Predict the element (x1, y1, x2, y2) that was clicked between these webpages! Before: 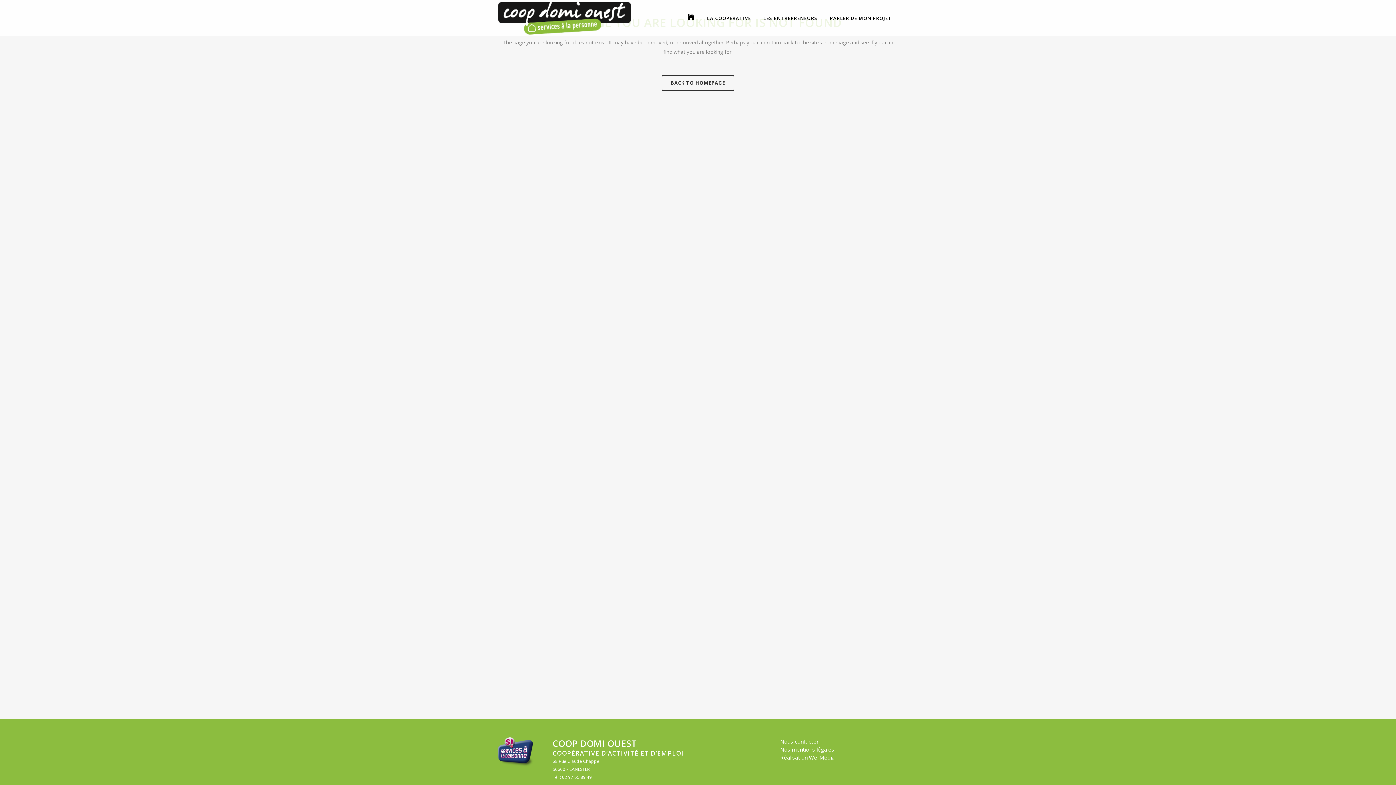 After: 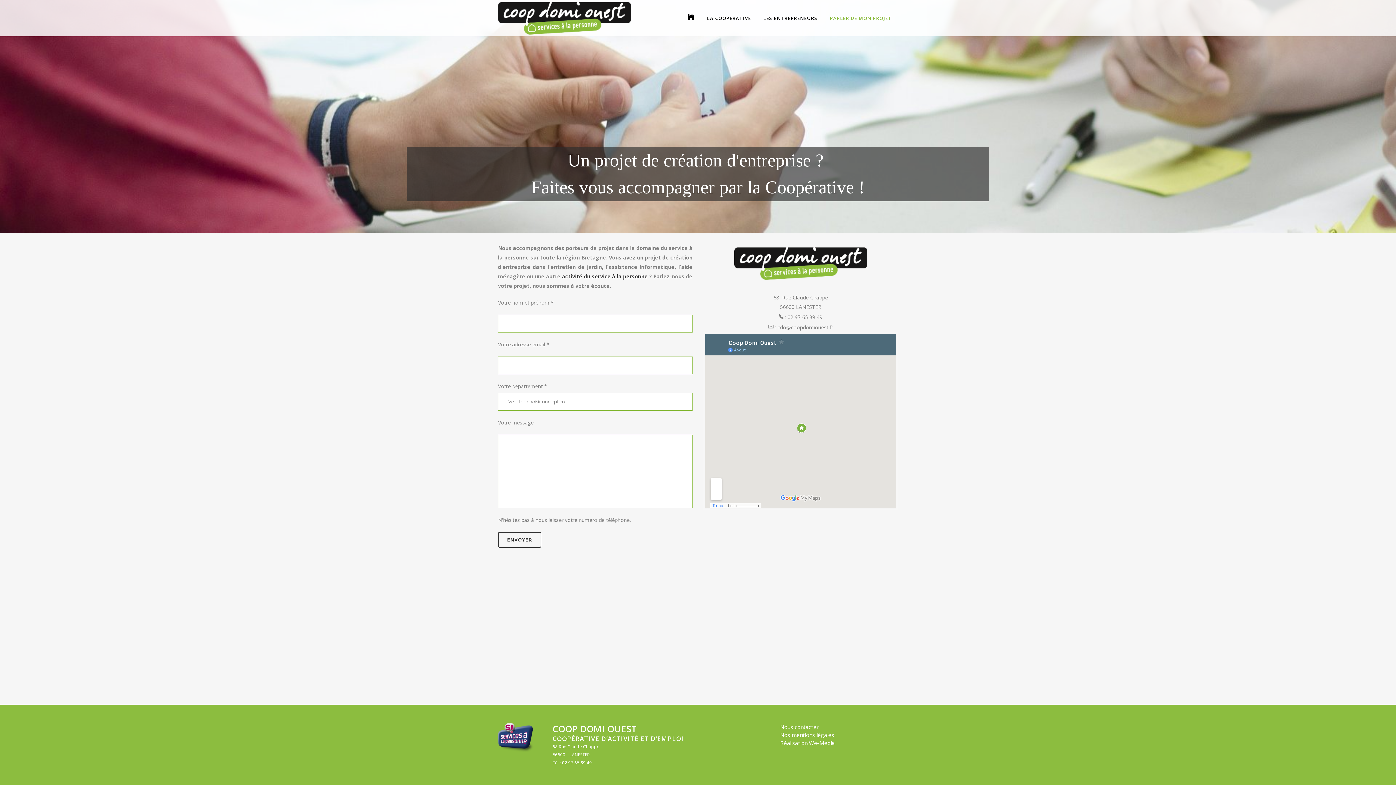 Action: label: PARLER DE MON PROJET bbox: (824, 0, 898, 36)